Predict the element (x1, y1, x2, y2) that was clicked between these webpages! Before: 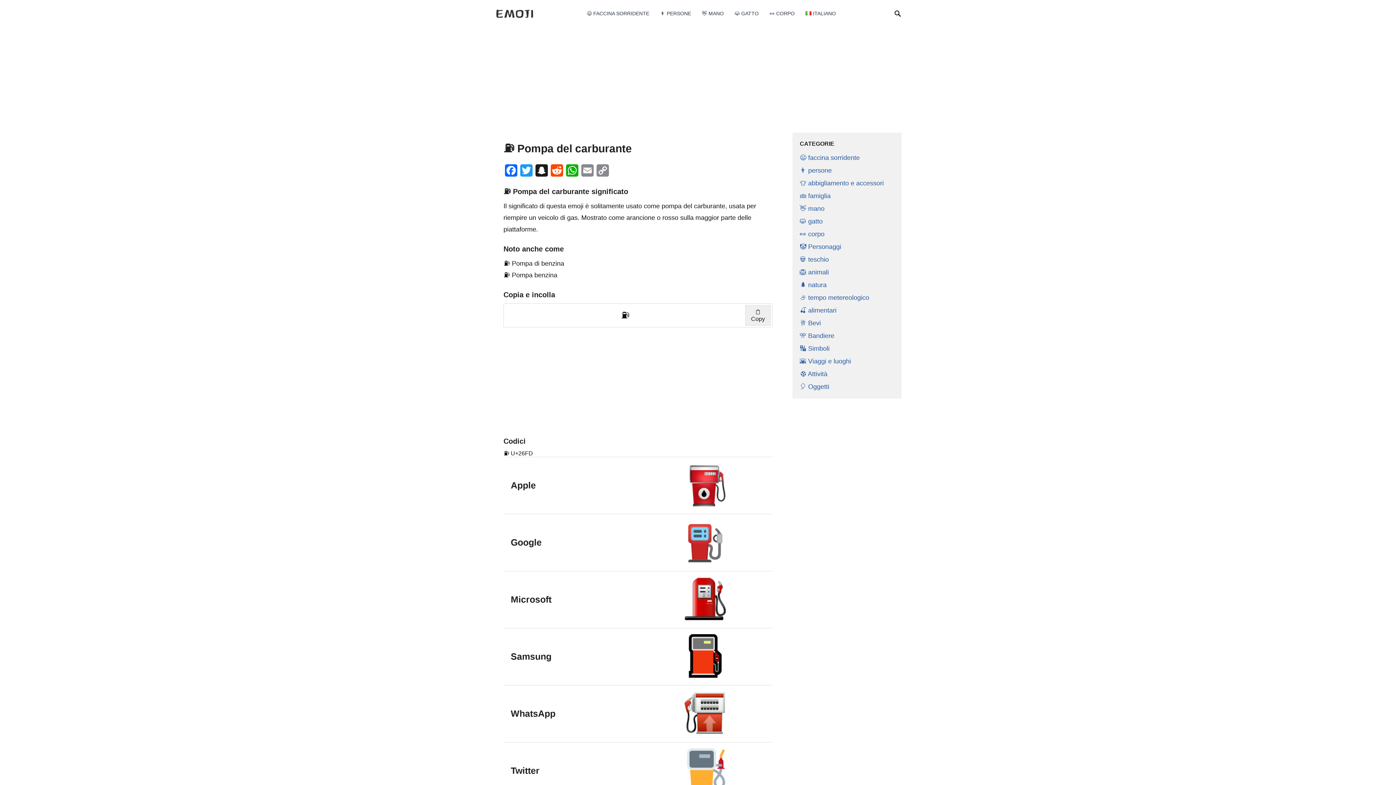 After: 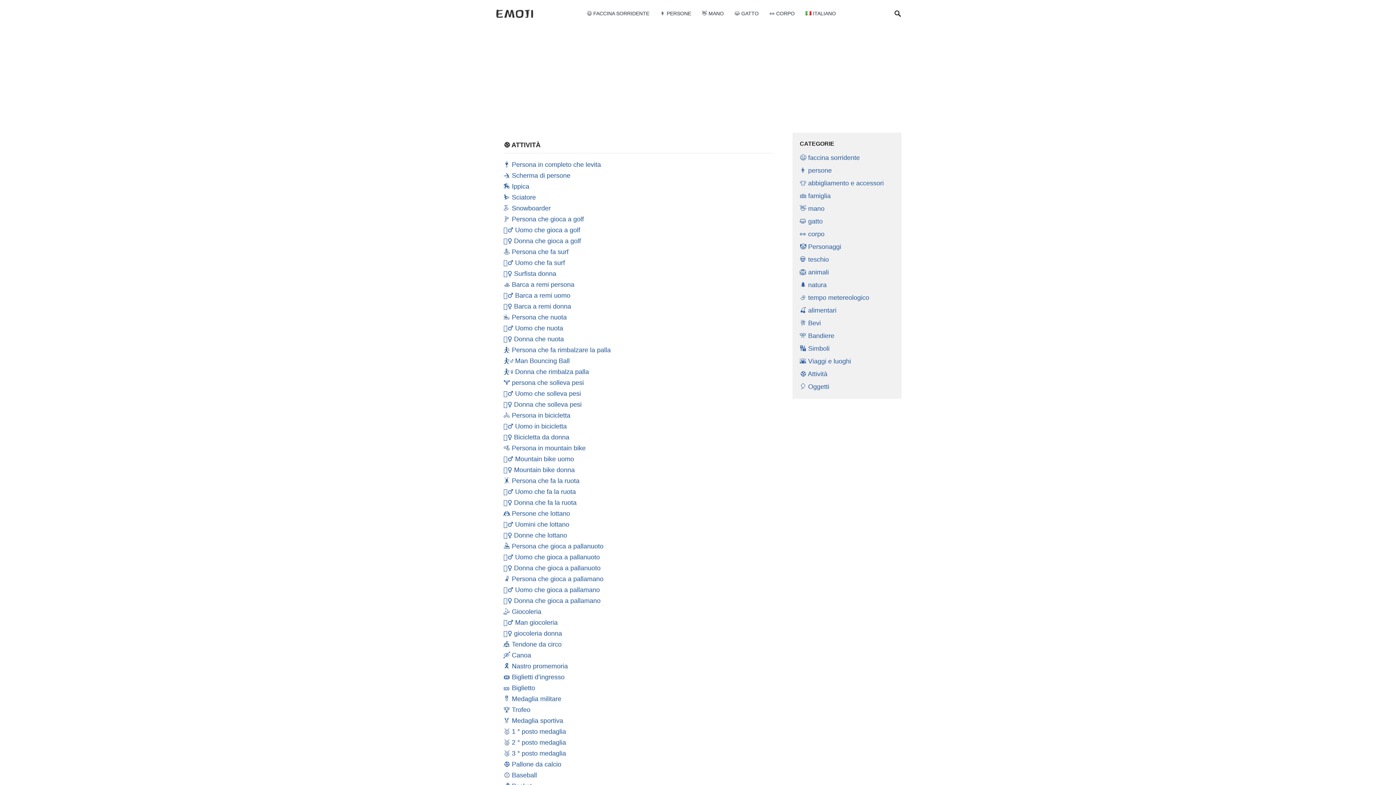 Action: label: ⚽ Attività bbox: (800, 370, 827, 377)